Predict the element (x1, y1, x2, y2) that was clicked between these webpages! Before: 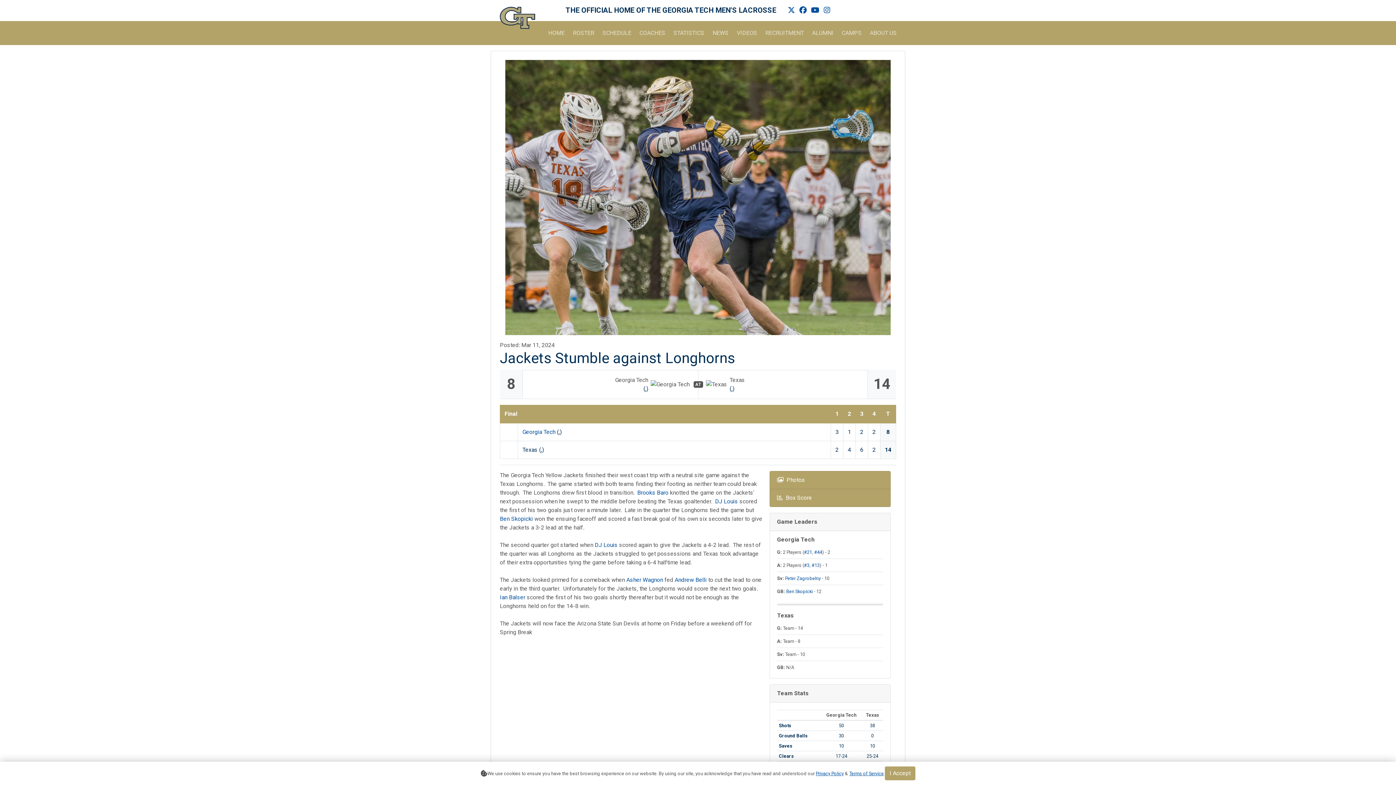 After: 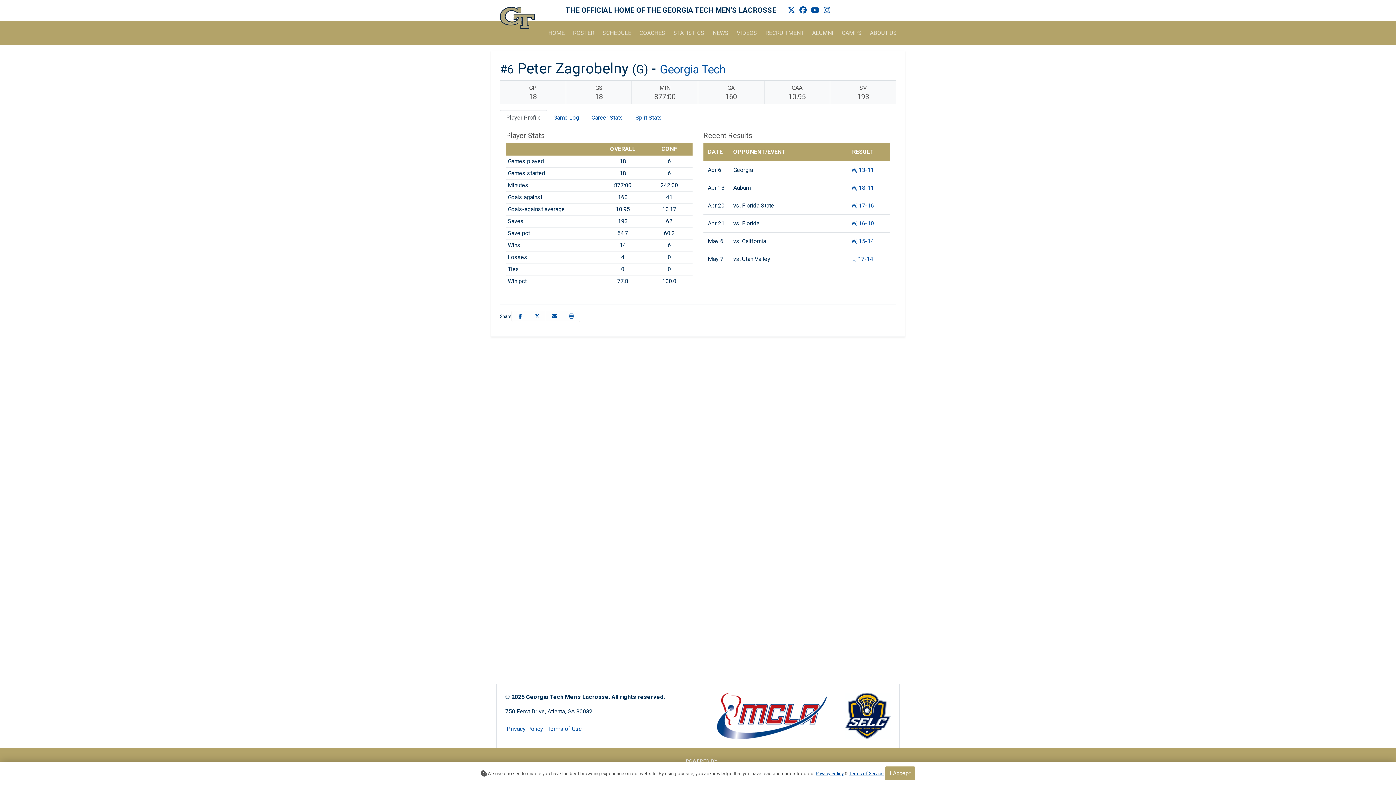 Action: bbox: (785, 575, 820, 581) label: 2023-24: Peter Zagrobelny: jersey no 6: stats